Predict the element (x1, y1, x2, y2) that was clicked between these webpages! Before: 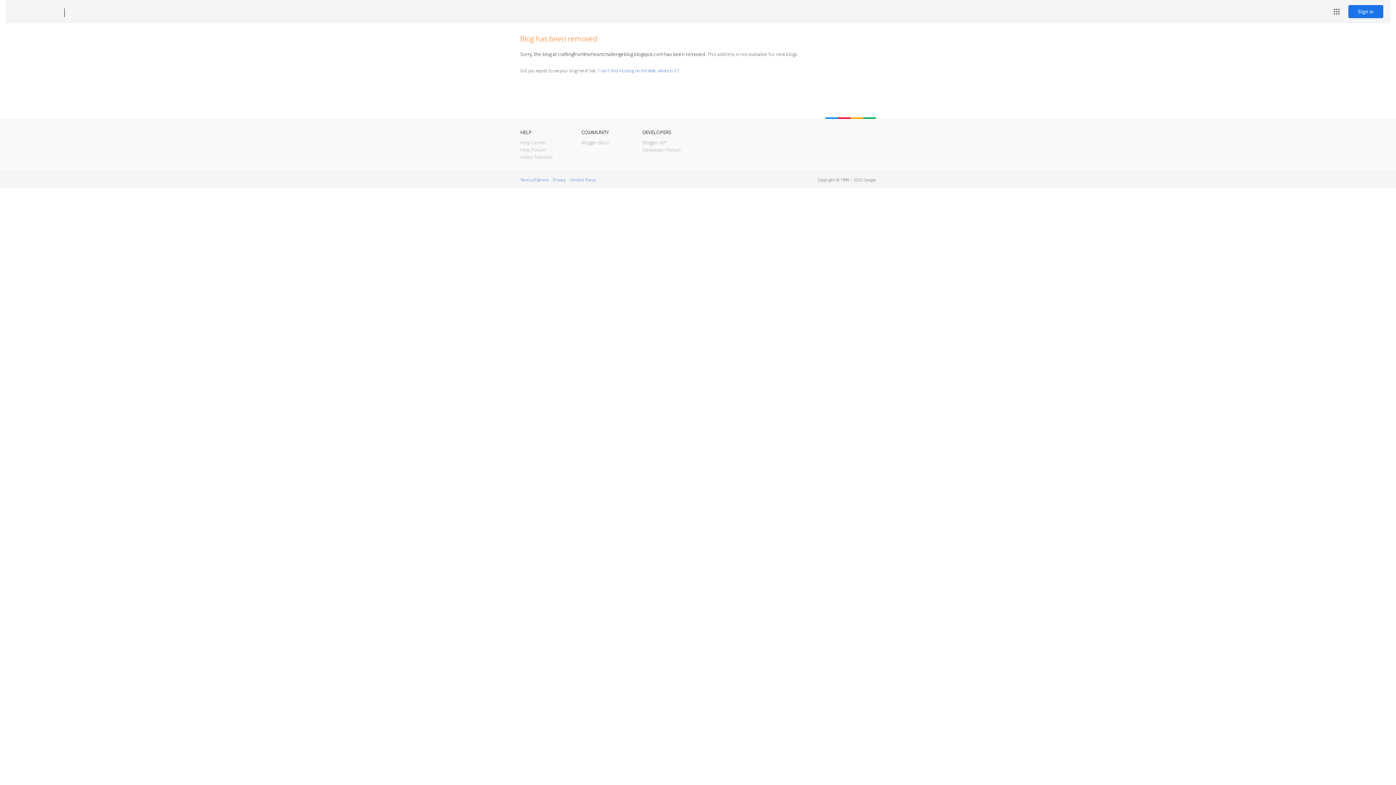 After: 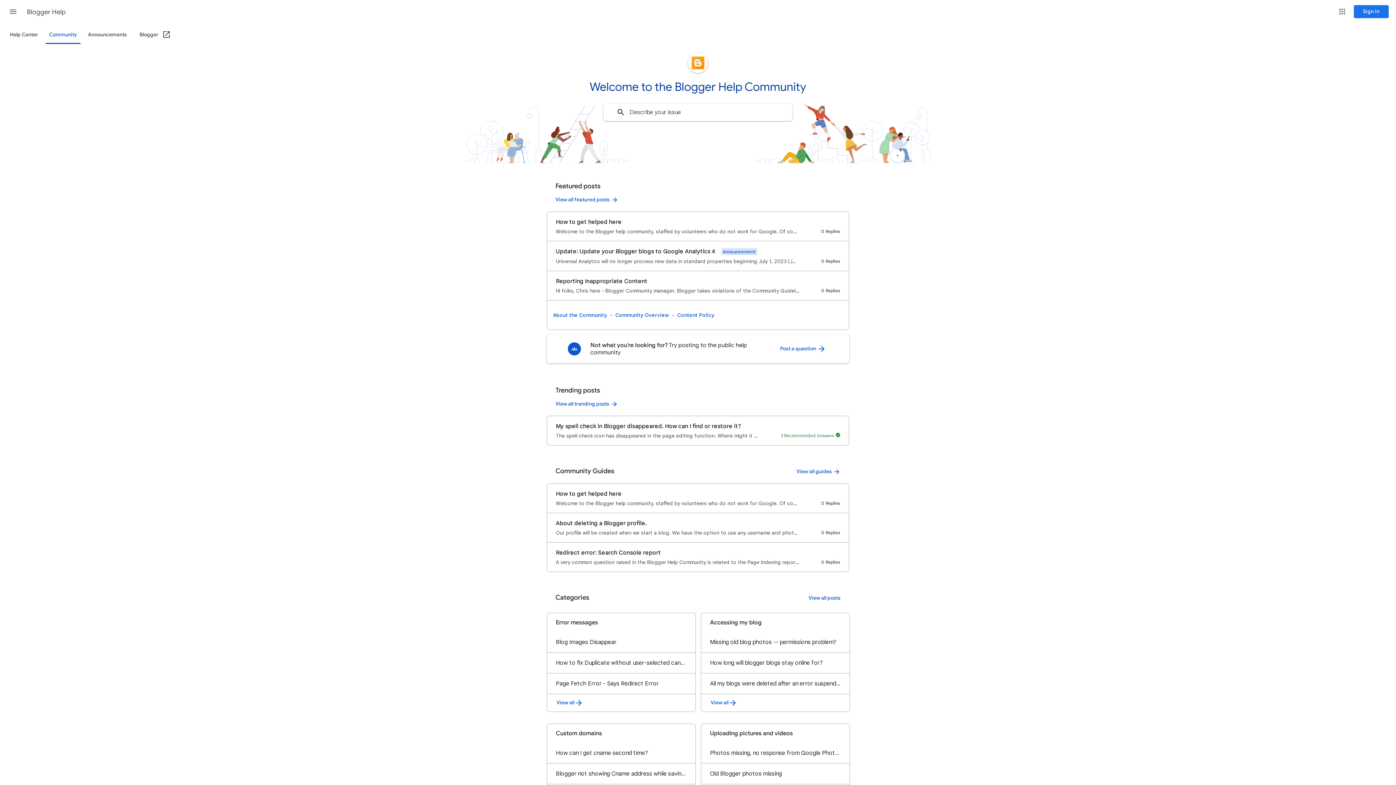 Action: label: Help Forum bbox: (520, 146, 545, 153)